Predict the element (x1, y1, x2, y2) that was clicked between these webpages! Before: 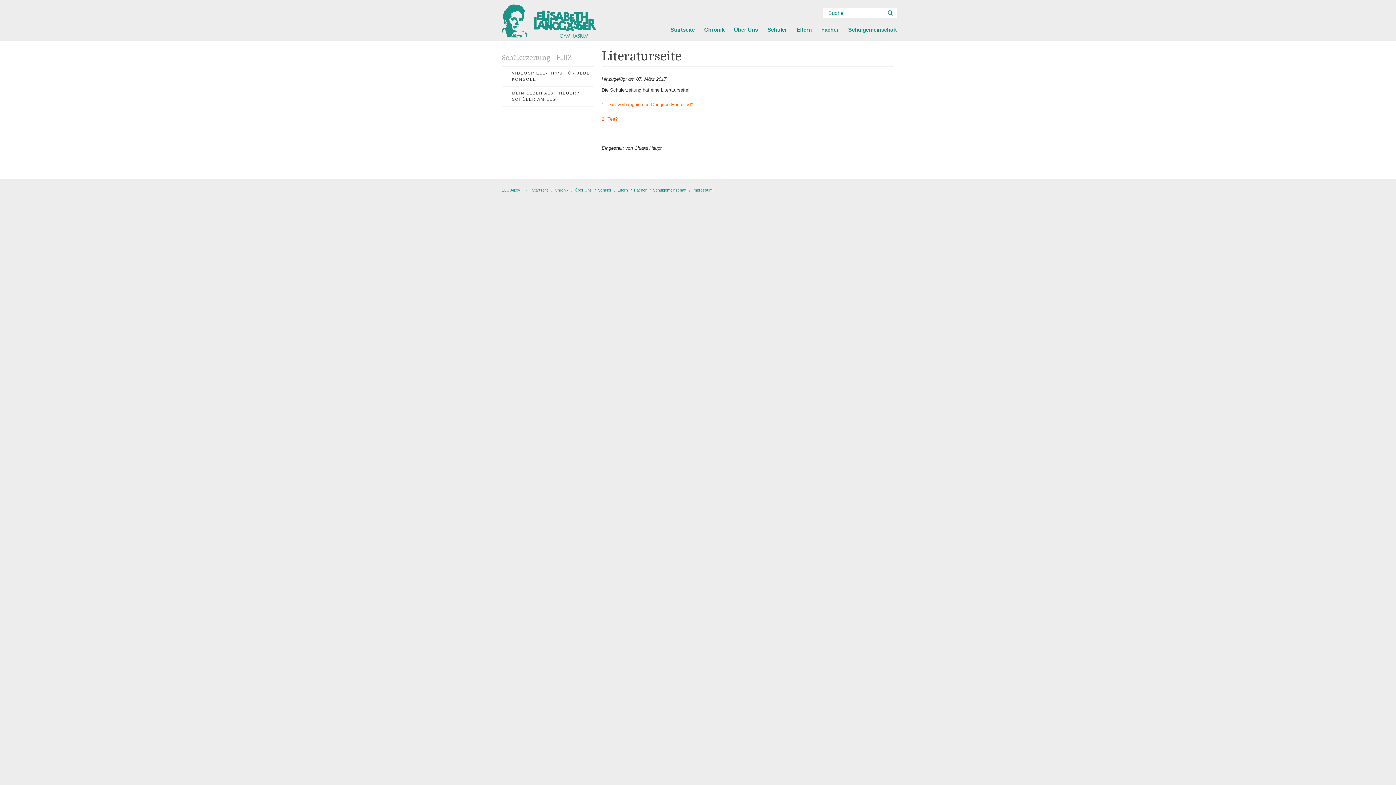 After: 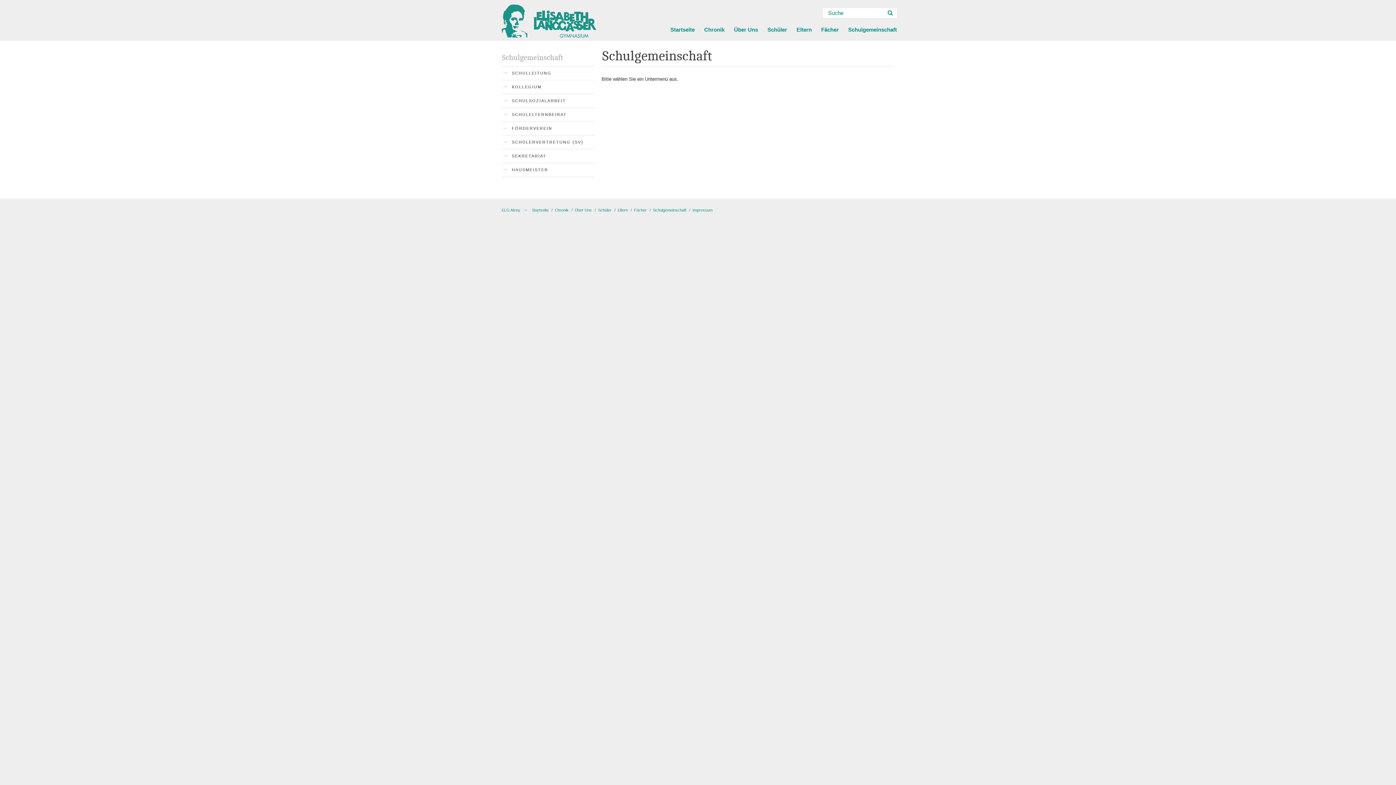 Action: label: Schulgemeinschaft bbox: (845, 23, 900, 35)